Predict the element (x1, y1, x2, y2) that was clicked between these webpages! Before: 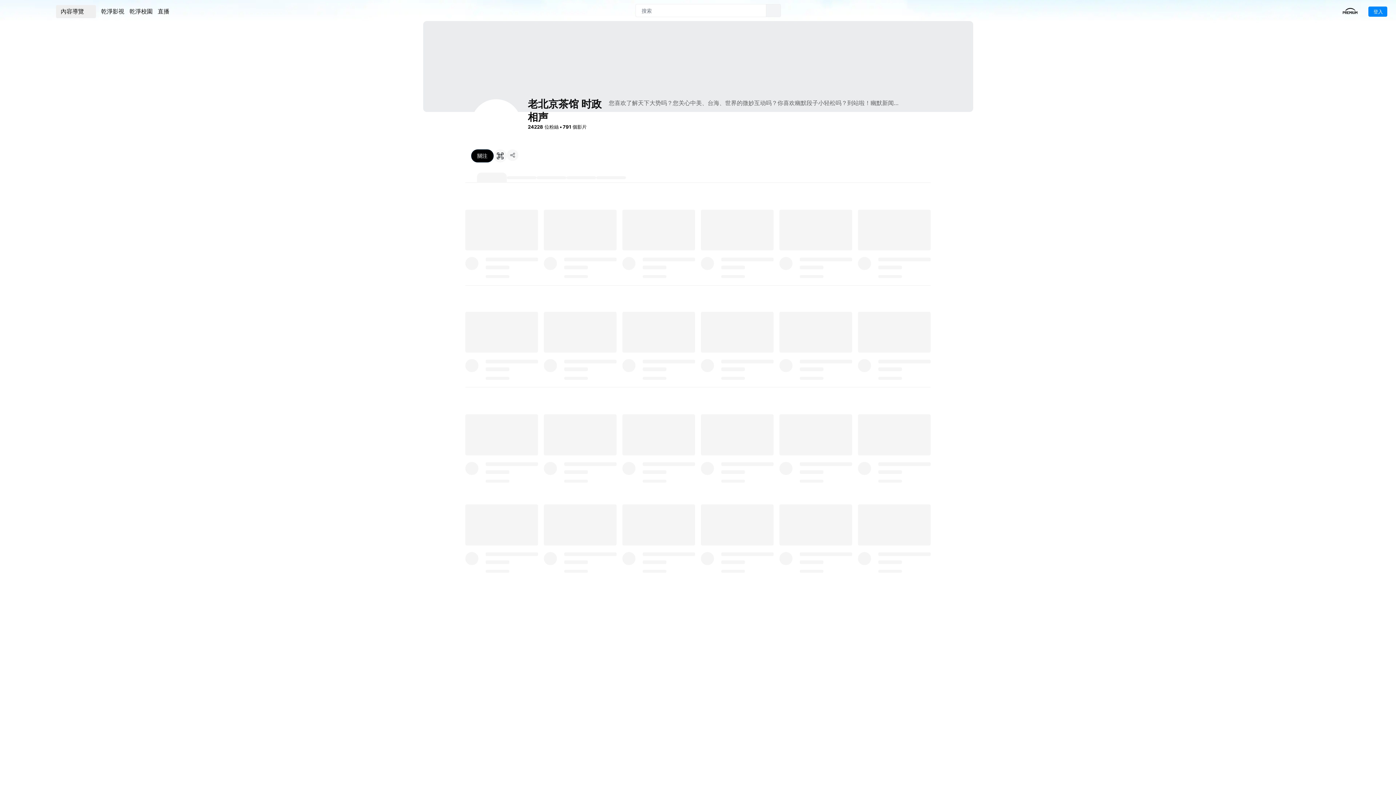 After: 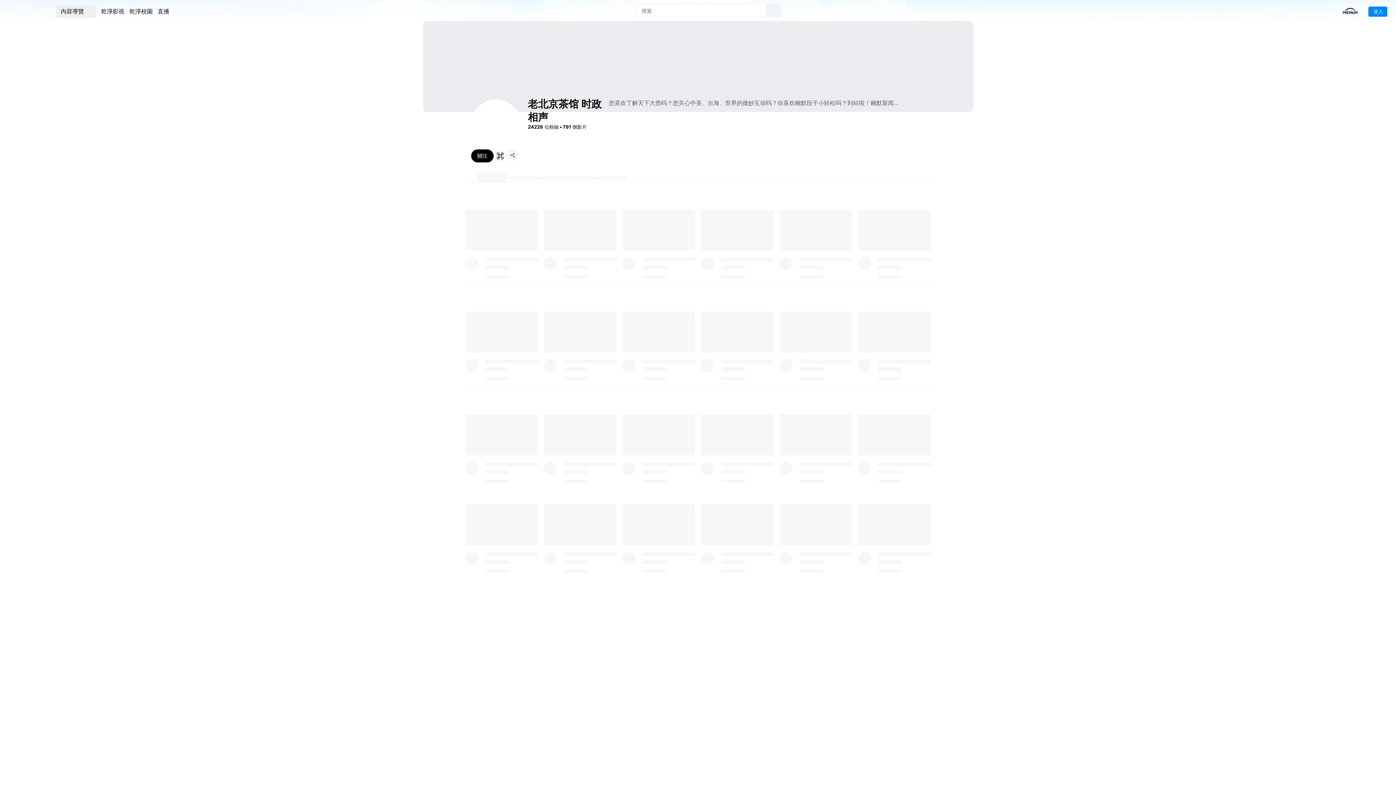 Action: label: 您喜欢了解天下大势吗？您关心中美、台海、世界的微妙互动吗？你喜欢幽默段子小轻松吗？到站啦！幽默新闻频道【老北京茶馆】，为您呈现段子里的中国与世界！段子手刘卓和李正，鉴于当今世界：新闻太多、七荤八素；烂事太多，扎眼扎心；遂一拍即合，开设【老北京茶馆】一间，递送干净新闻、演说是非公案；探寻人间正道，浇灌国人慧根。老北京秘制新闻大碗茶：醉京腔、华夏韵；有料有幽默、有梗有真情；把一个纷纷乱乱的当下，演说成笑中有泪的剧情。不来坐坐，后悔半生！我们的愿景：凝聚正义良知，开启国人智慧；点亮东土星光，找寻时代灵魂。清茶一杯喜相逢，不见不散老北京！ bbox: (608, 99, 922, 106)